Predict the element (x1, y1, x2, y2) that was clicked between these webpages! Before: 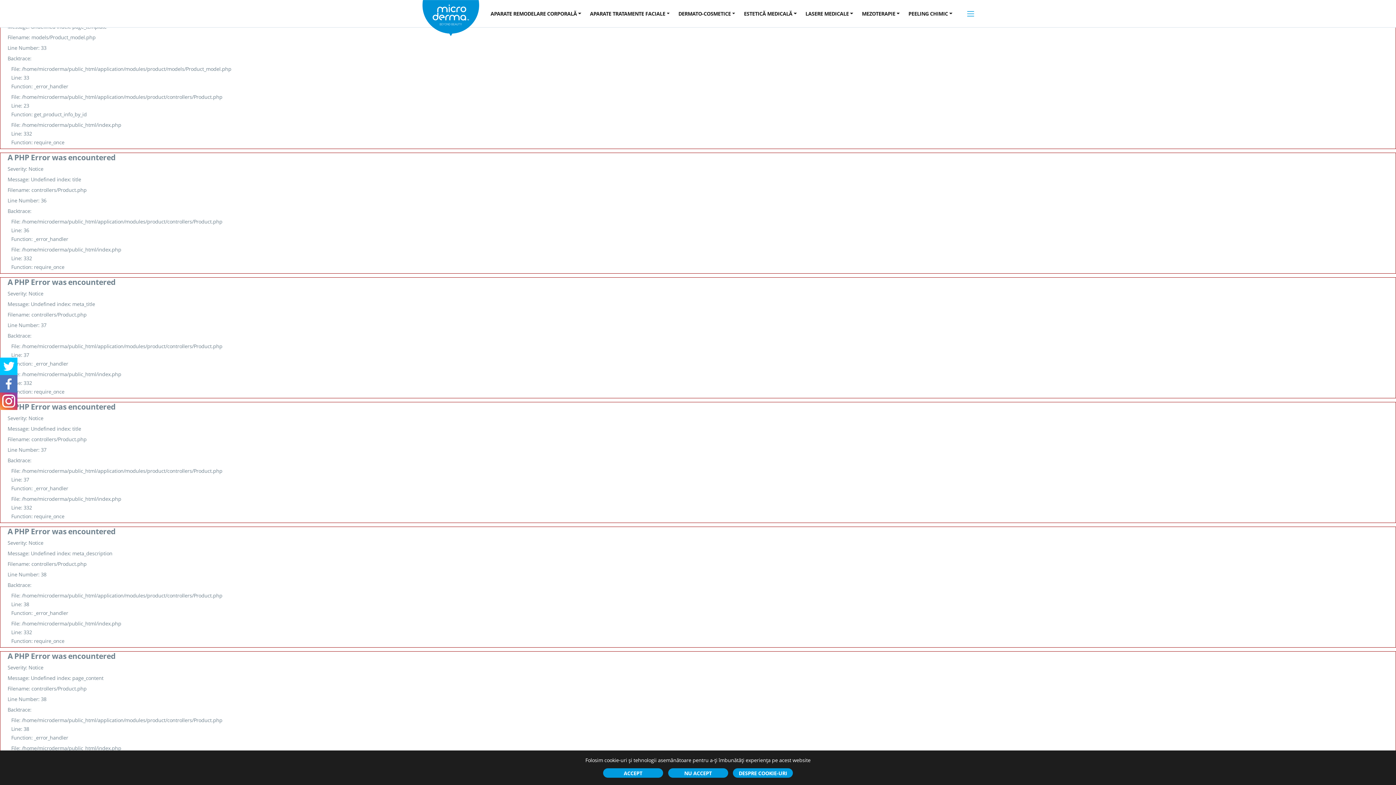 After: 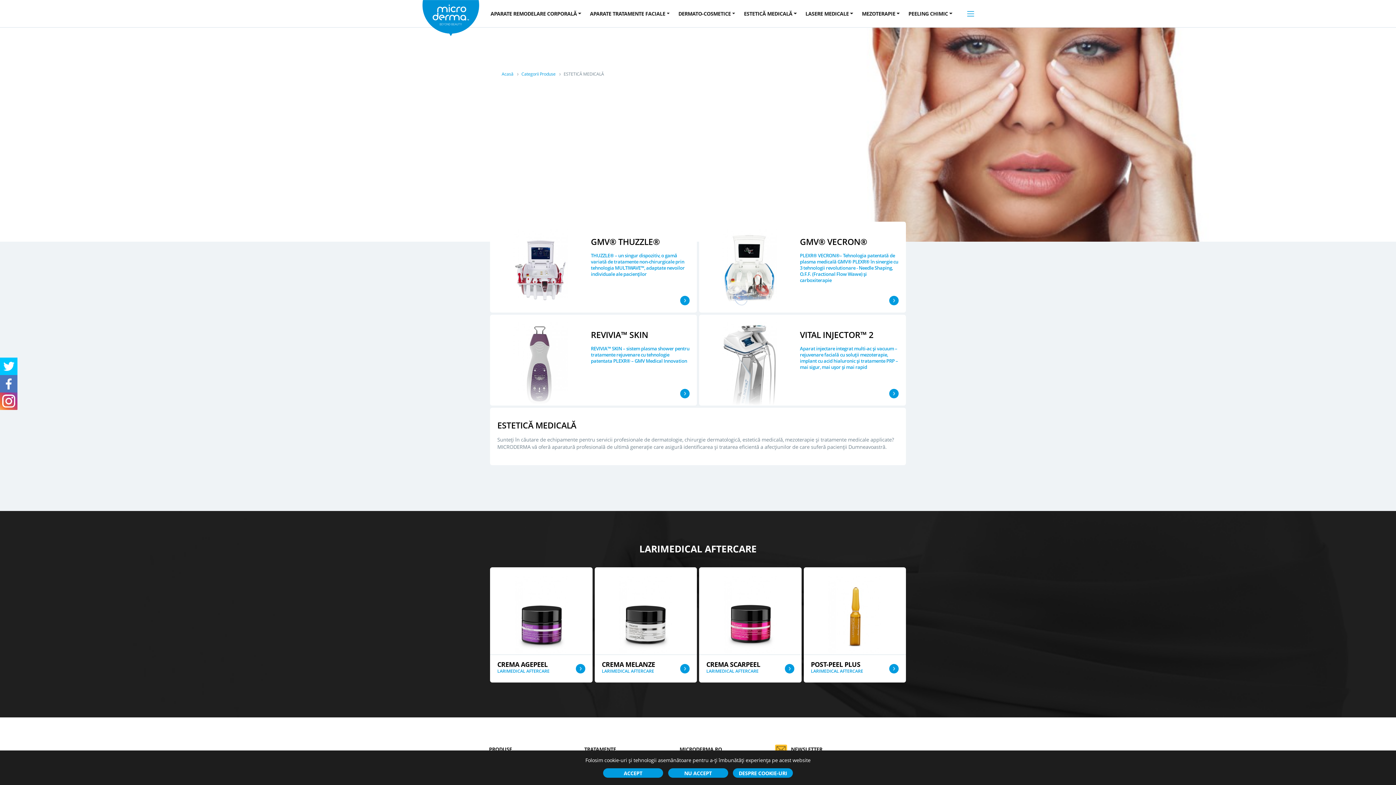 Action: label: ESTETICĂ MEDICALĂ bbox: (741, 6, 799, 20)